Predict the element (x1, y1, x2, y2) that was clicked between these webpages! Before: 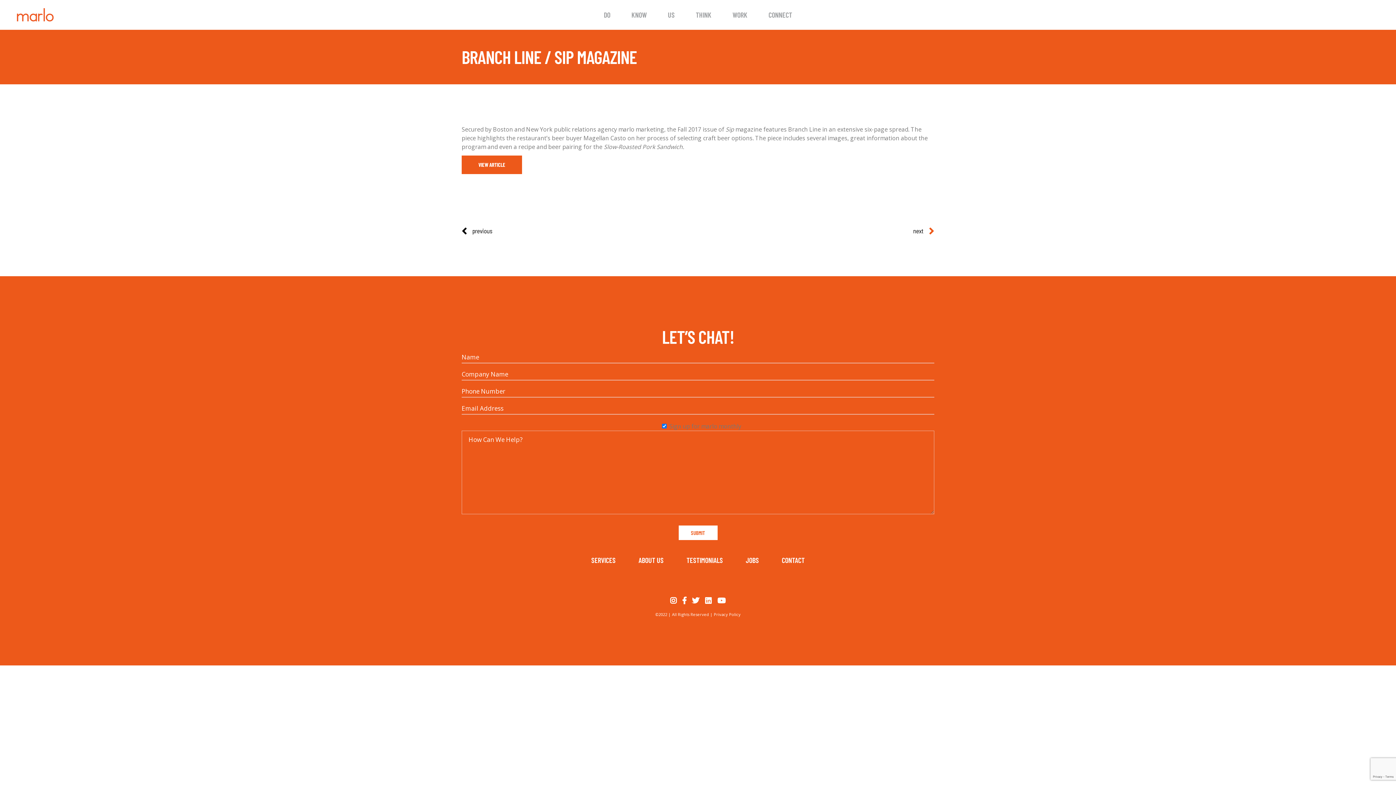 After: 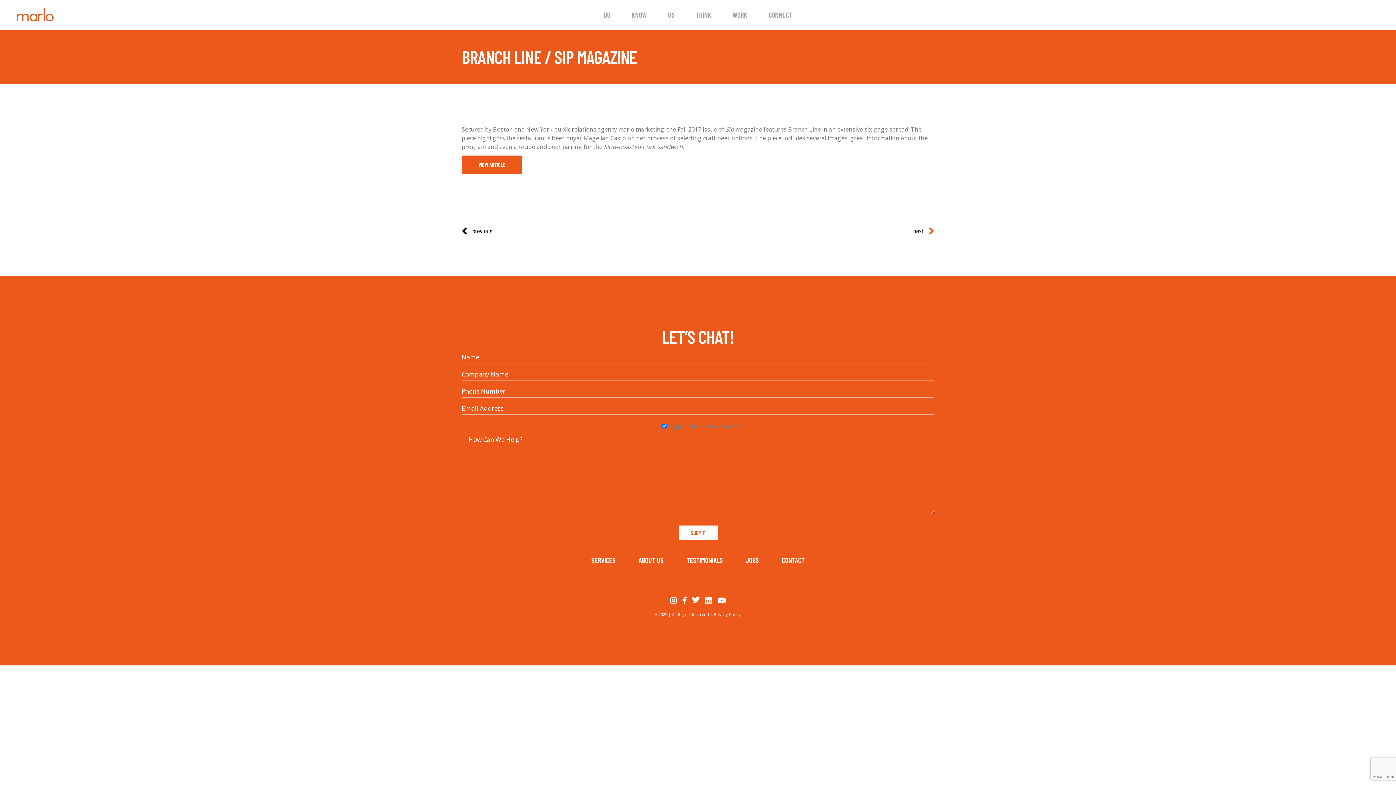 Action: bbox: (692, 596, 699, 605)